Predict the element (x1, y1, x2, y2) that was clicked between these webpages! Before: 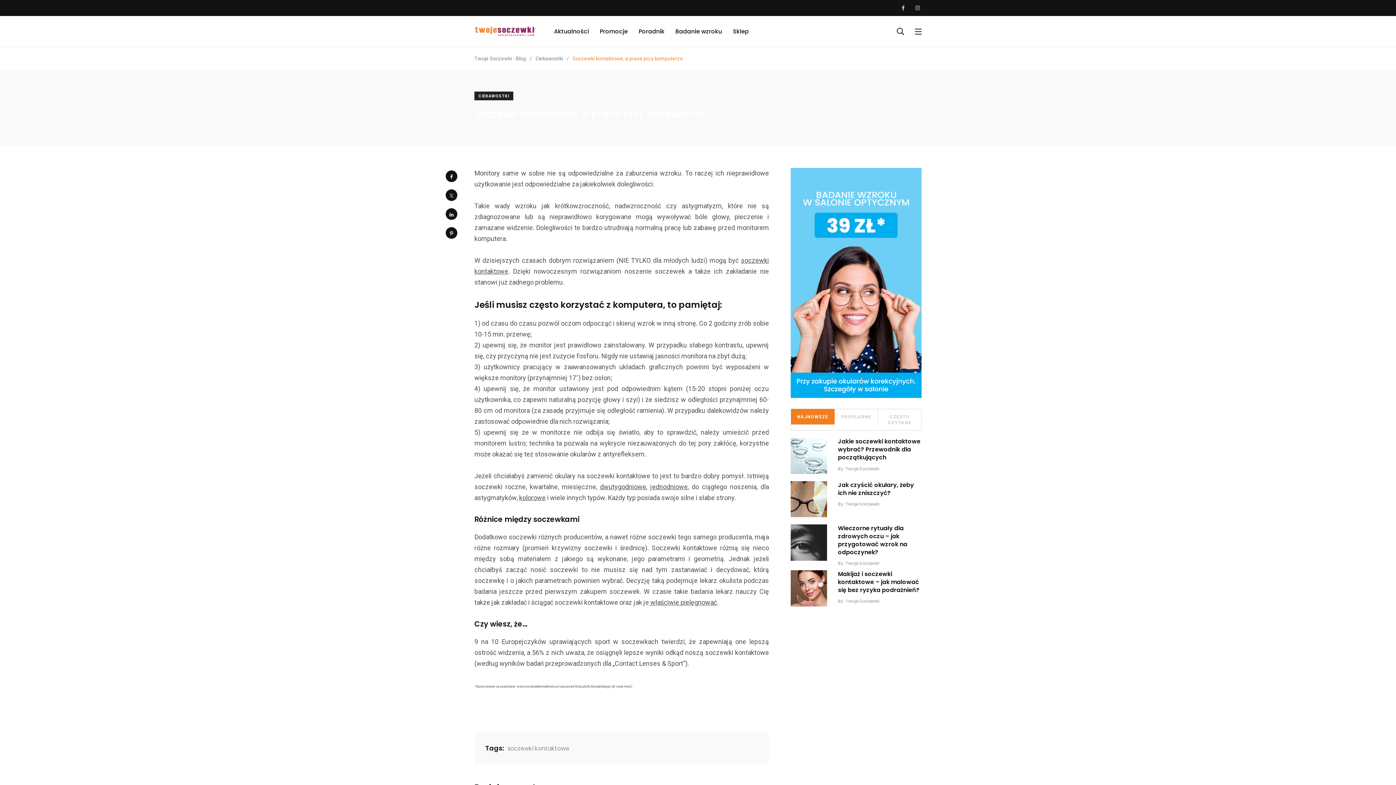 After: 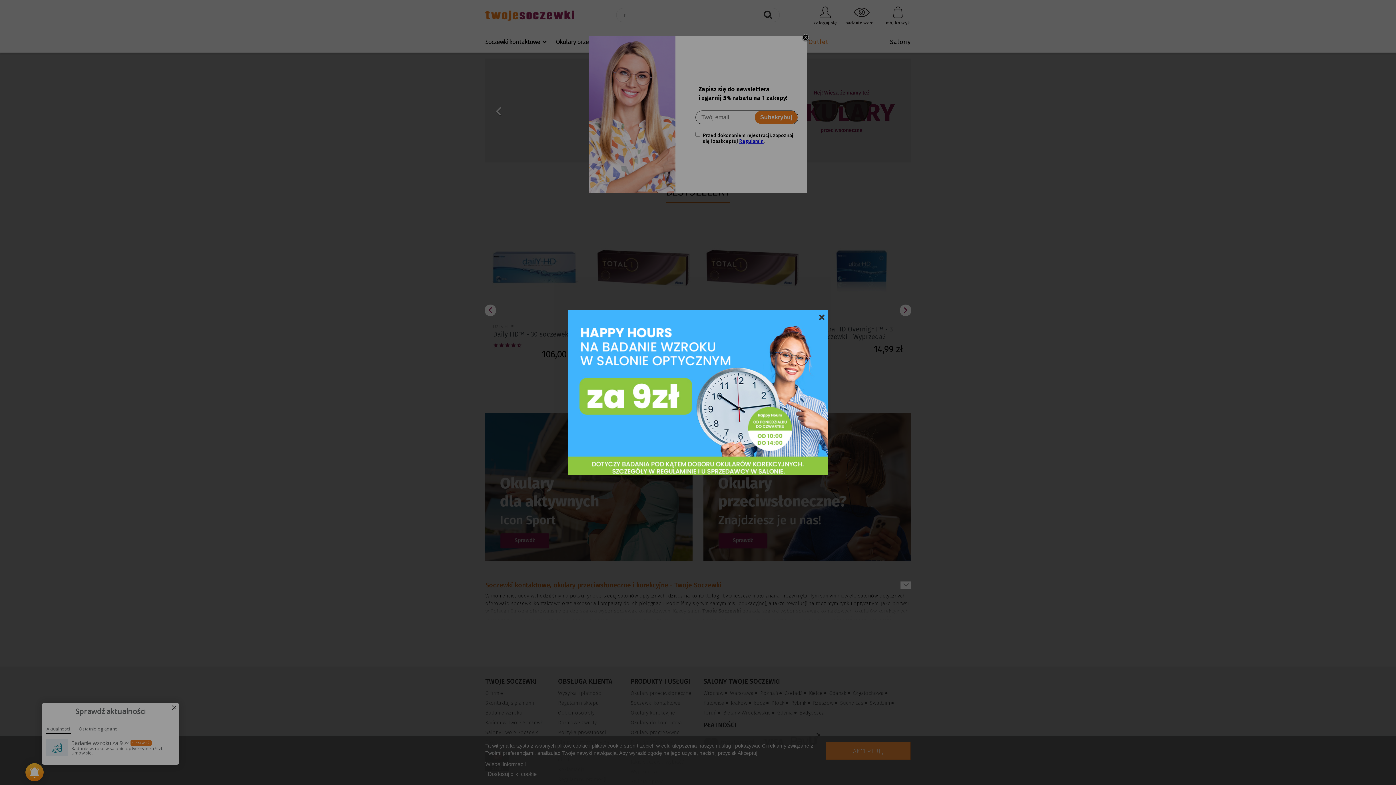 Action: label: Sklep bbox: (733, 27, 749, 36)